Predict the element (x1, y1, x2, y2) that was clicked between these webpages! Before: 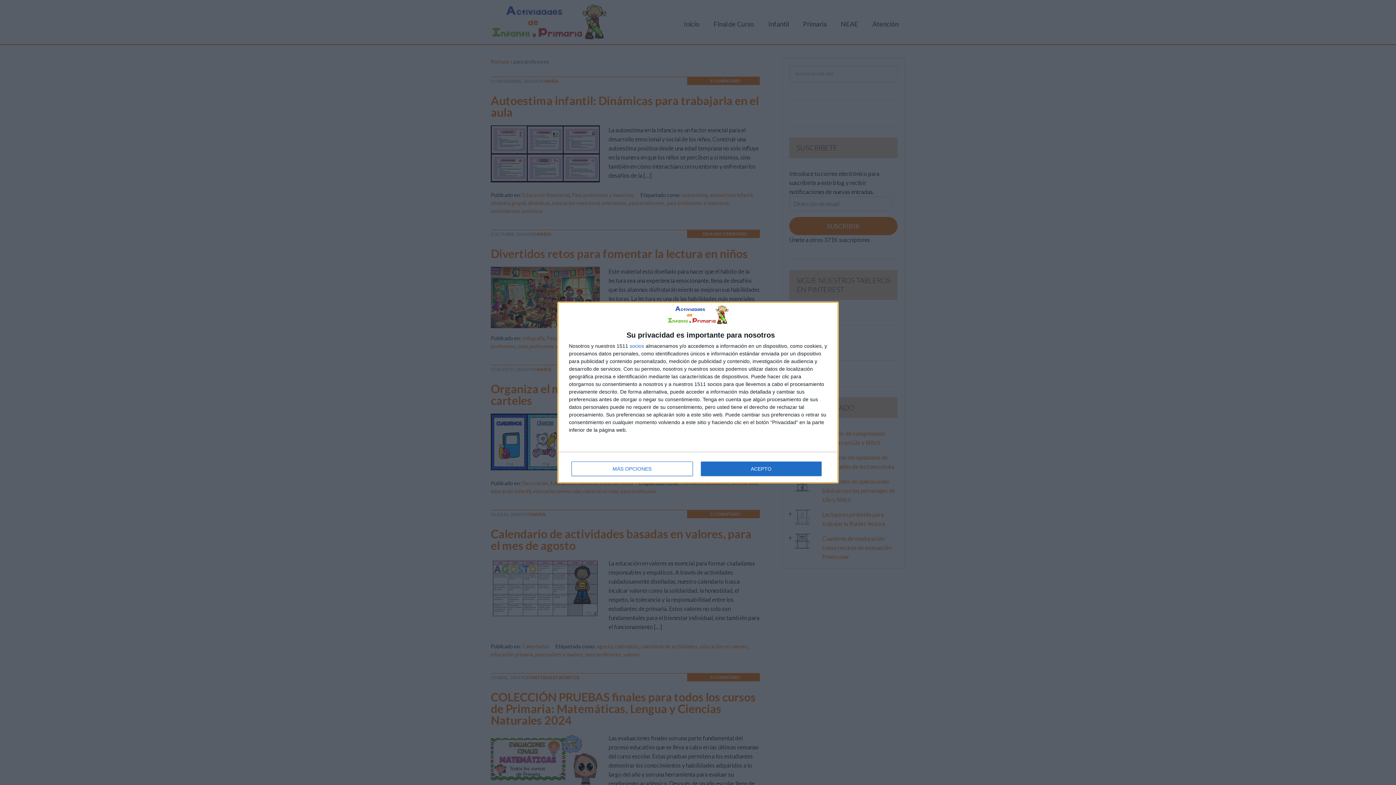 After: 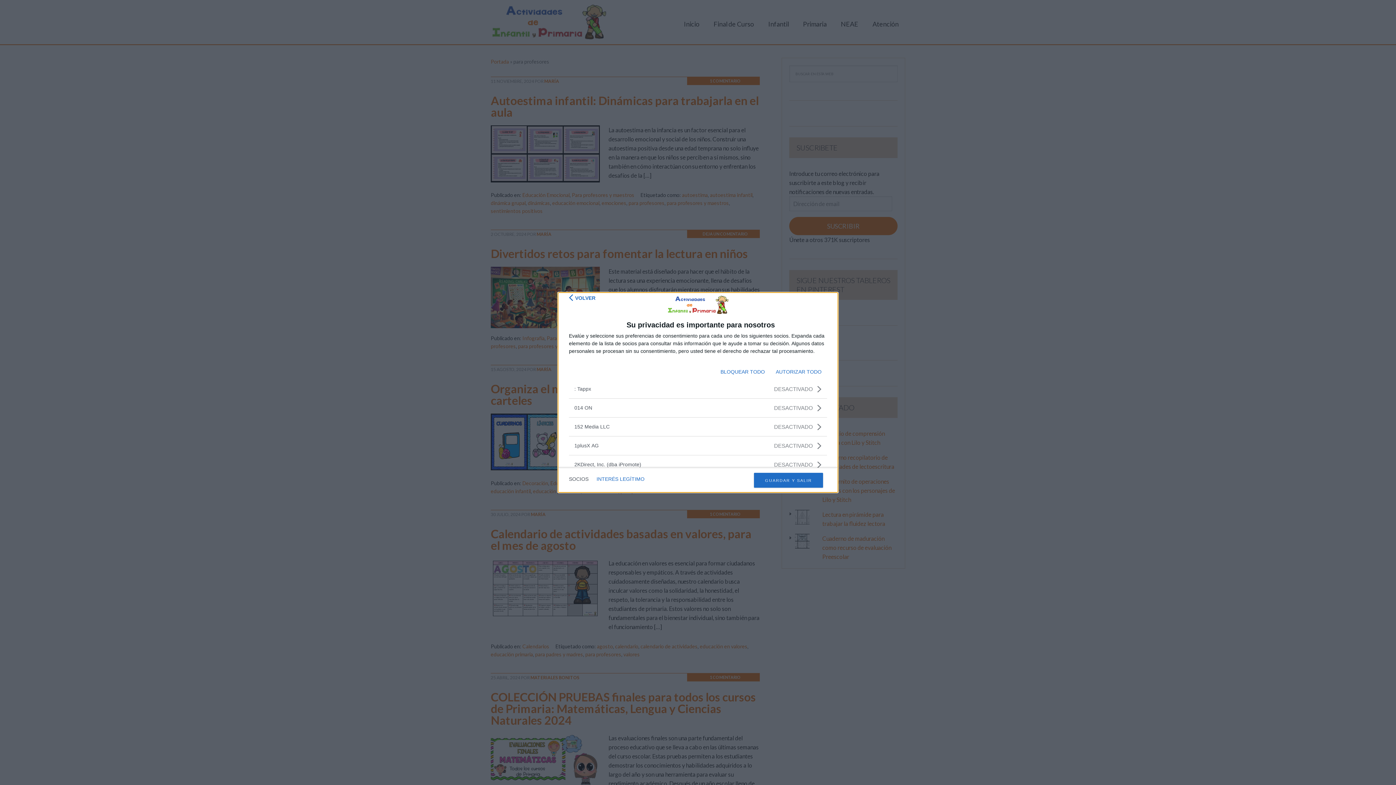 Action: bbox: (629, 343, 644, 348) label: socios